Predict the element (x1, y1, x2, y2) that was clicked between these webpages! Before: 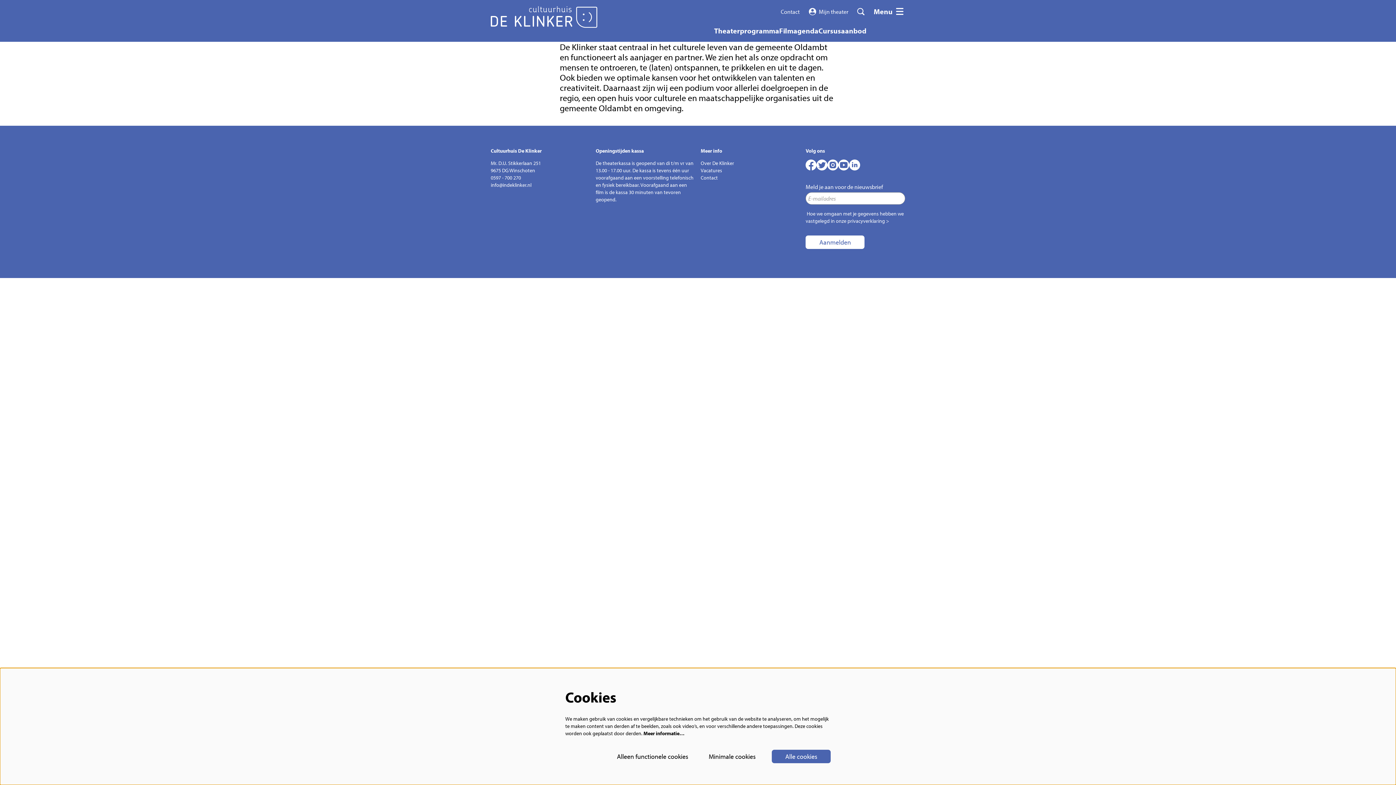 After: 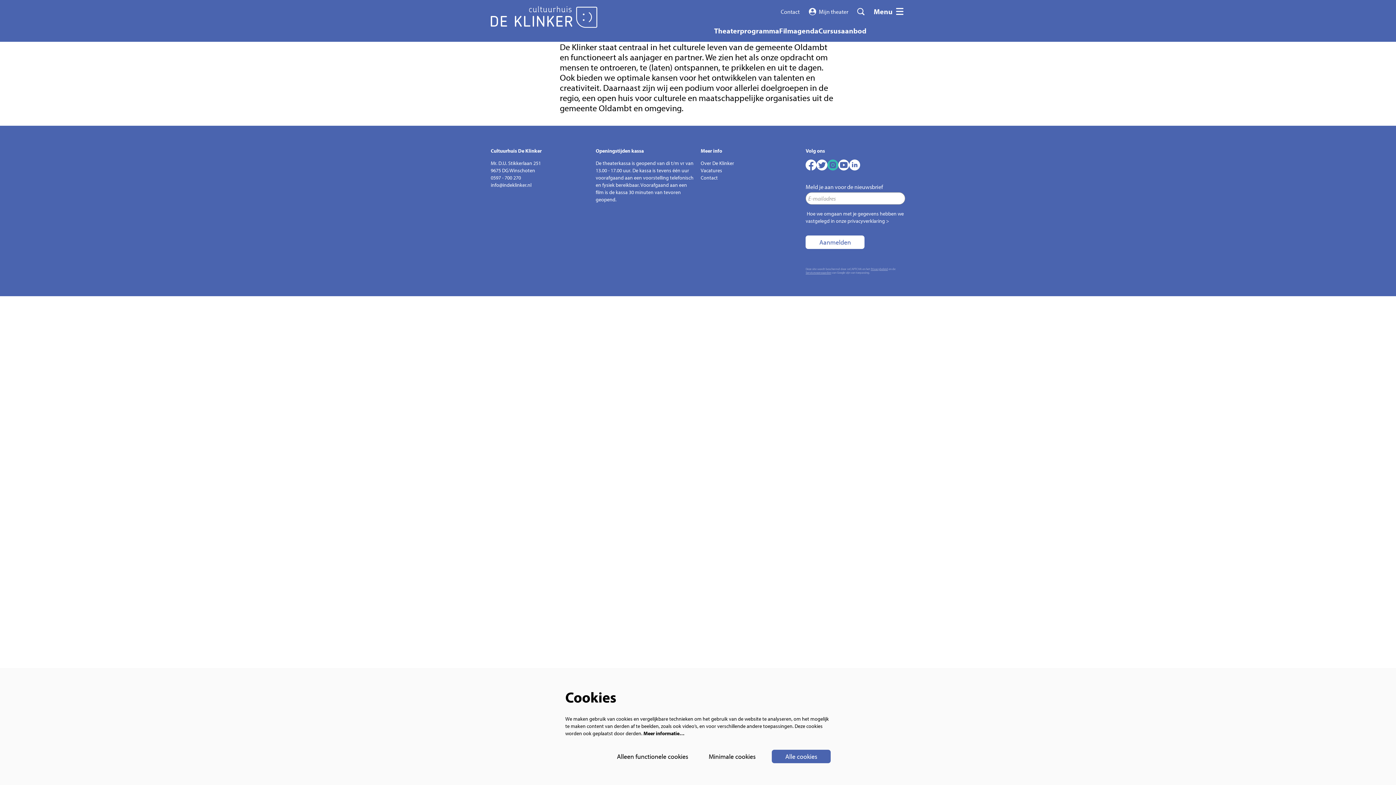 Action: bbox: (827, 159, 838, 170) label: instagram